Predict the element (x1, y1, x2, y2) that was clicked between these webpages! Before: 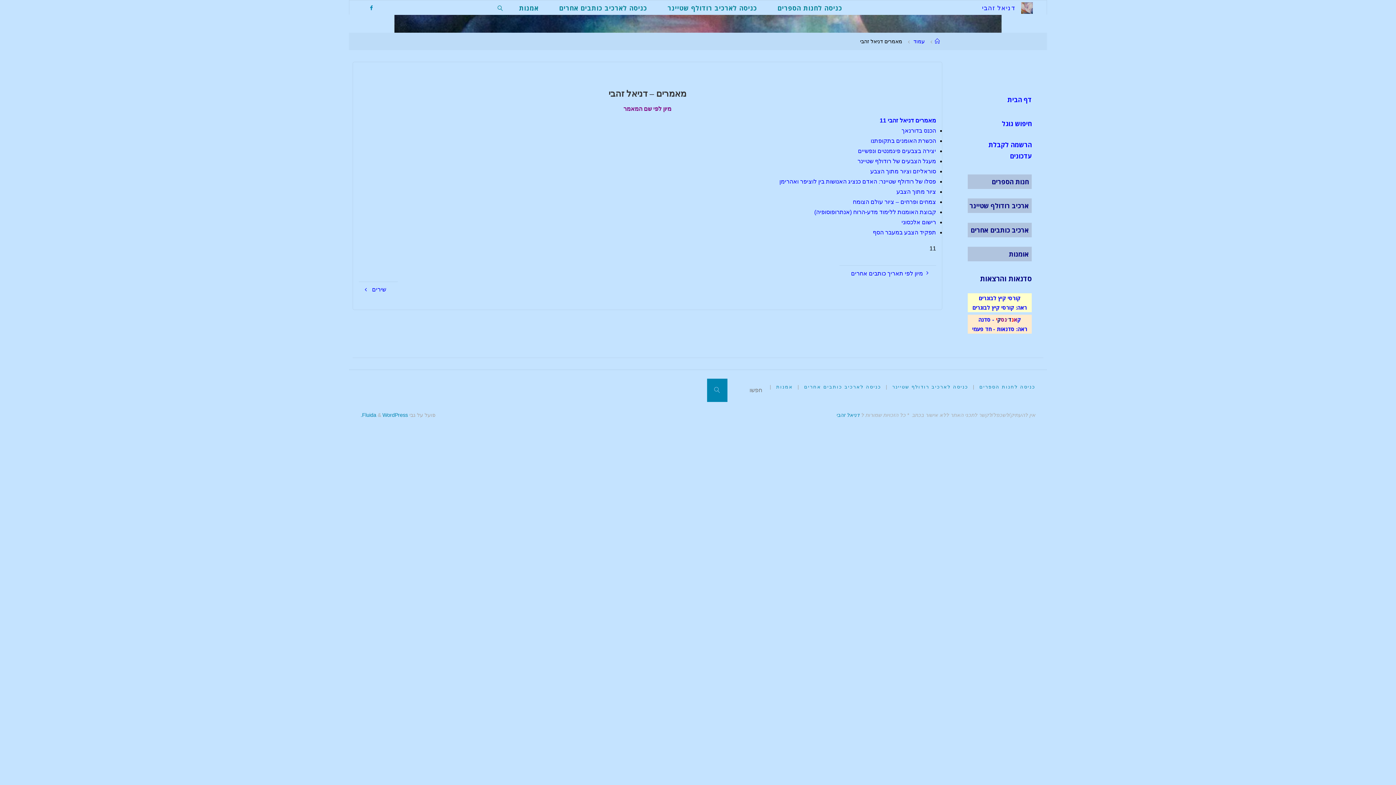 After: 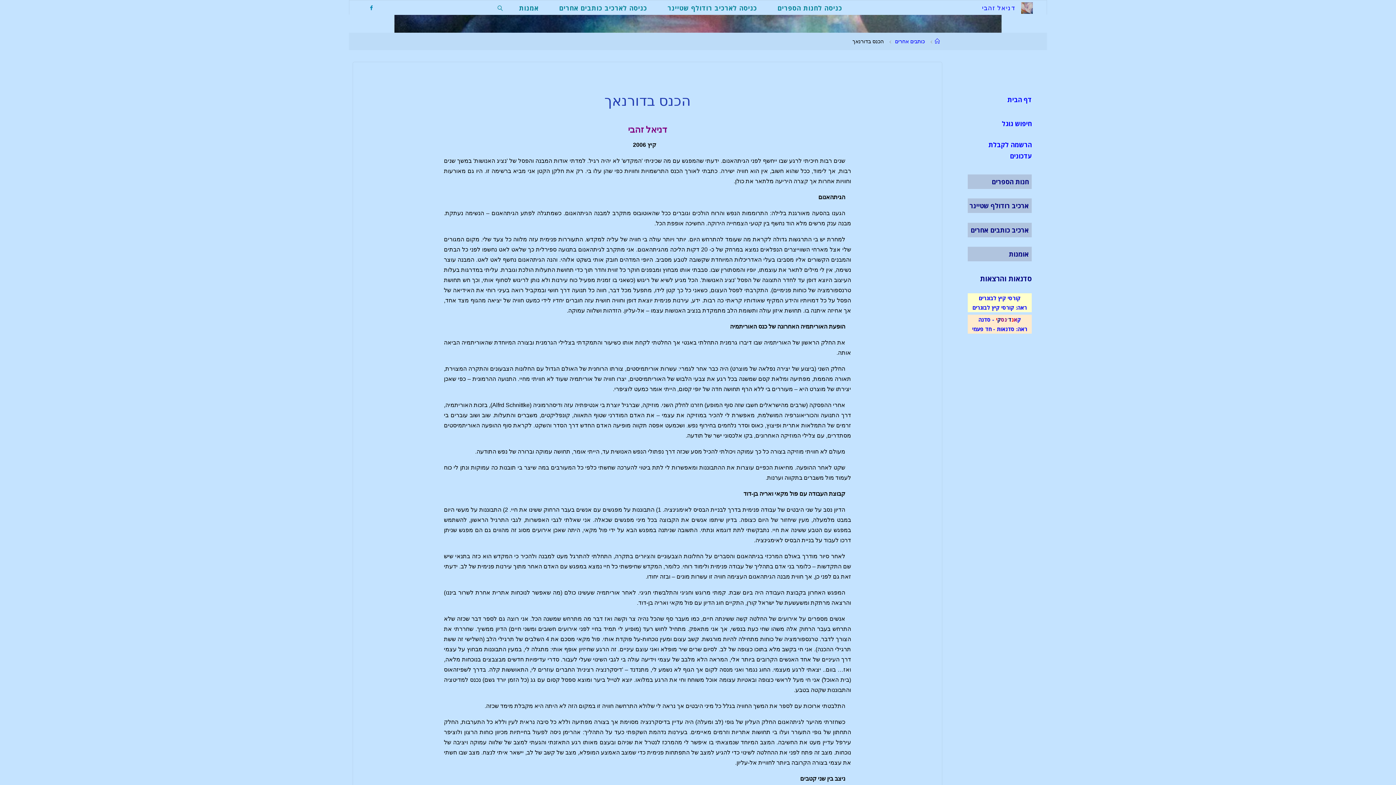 Action: bbox: (901, 127, 936, 133) label: הכנס בדורנאך